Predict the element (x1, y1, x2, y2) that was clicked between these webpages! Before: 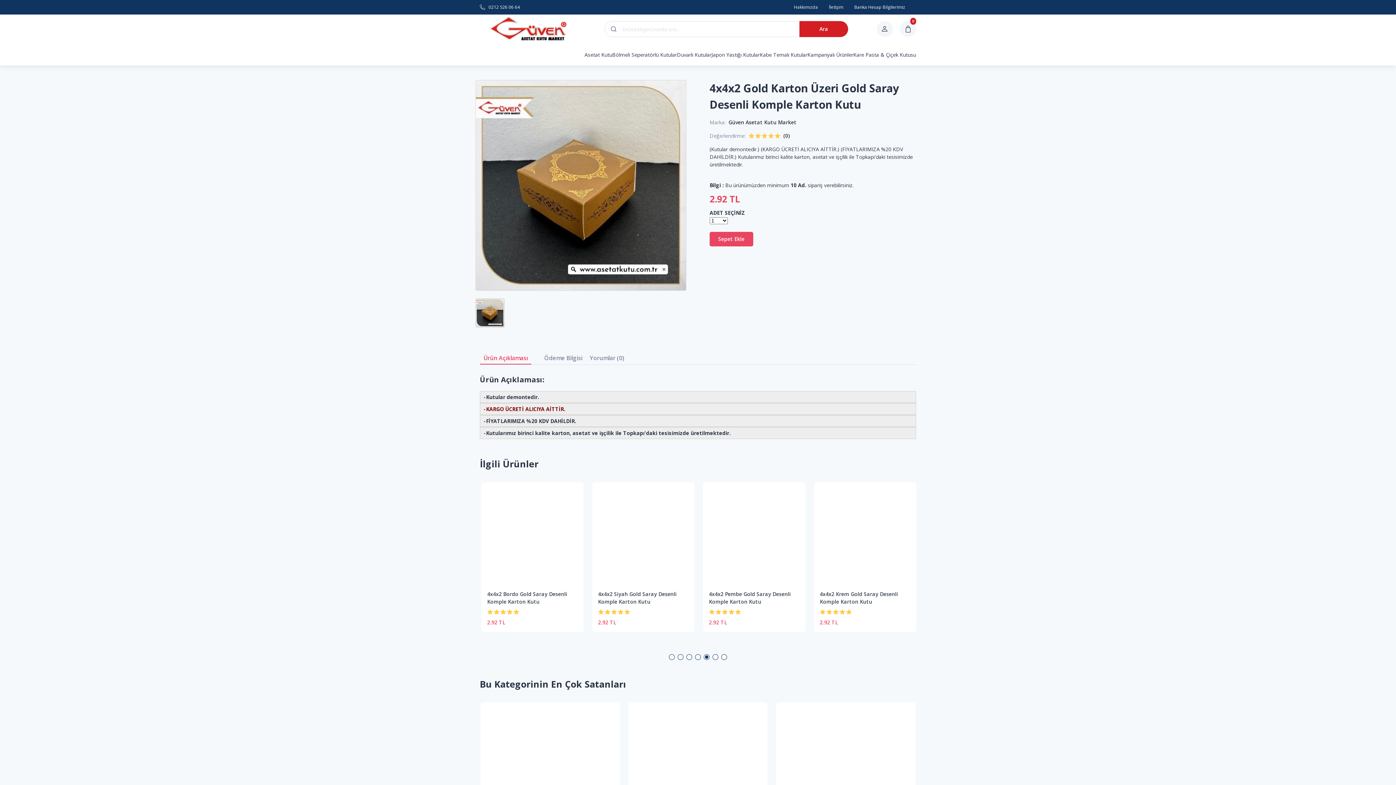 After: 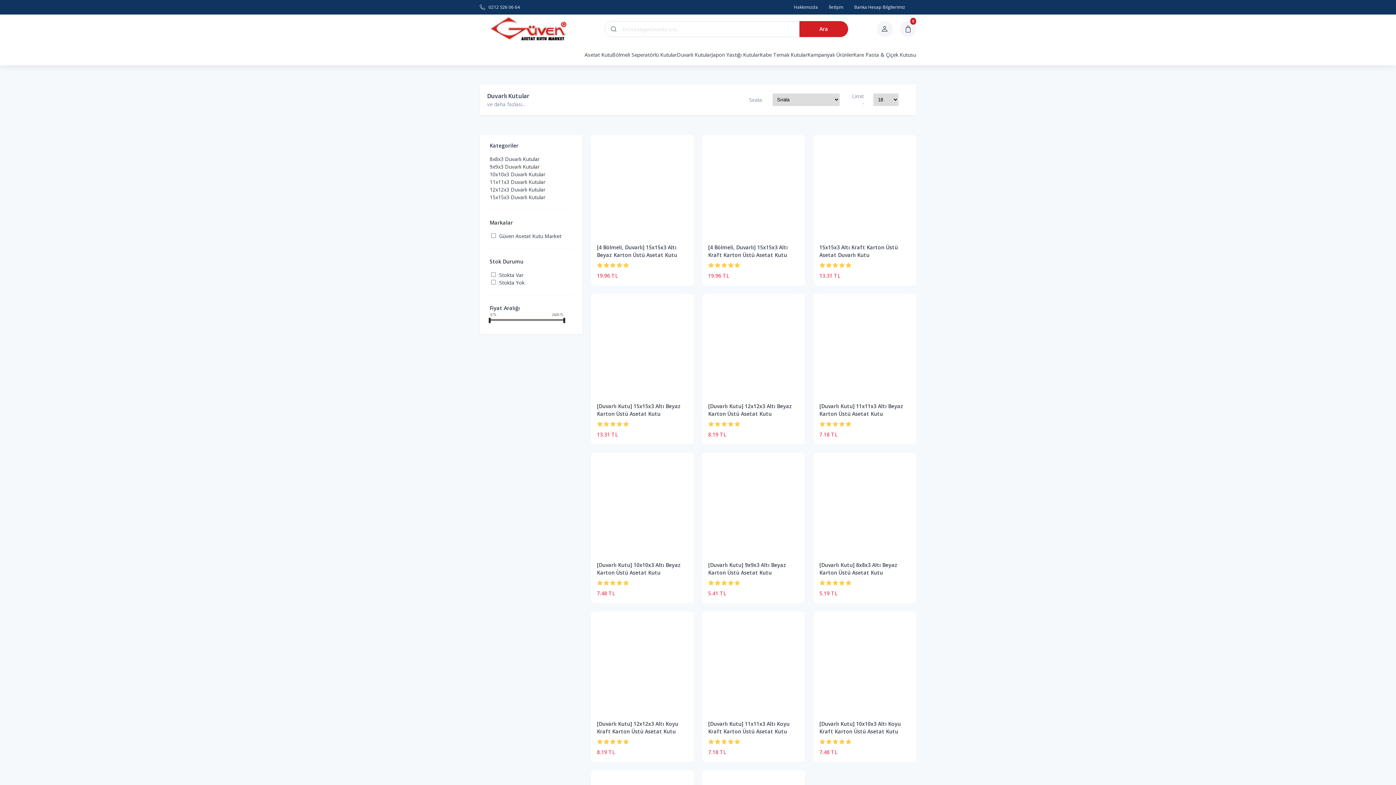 Action: label: Duvarlı Kutular bbox: (677, 50, 711, 58)